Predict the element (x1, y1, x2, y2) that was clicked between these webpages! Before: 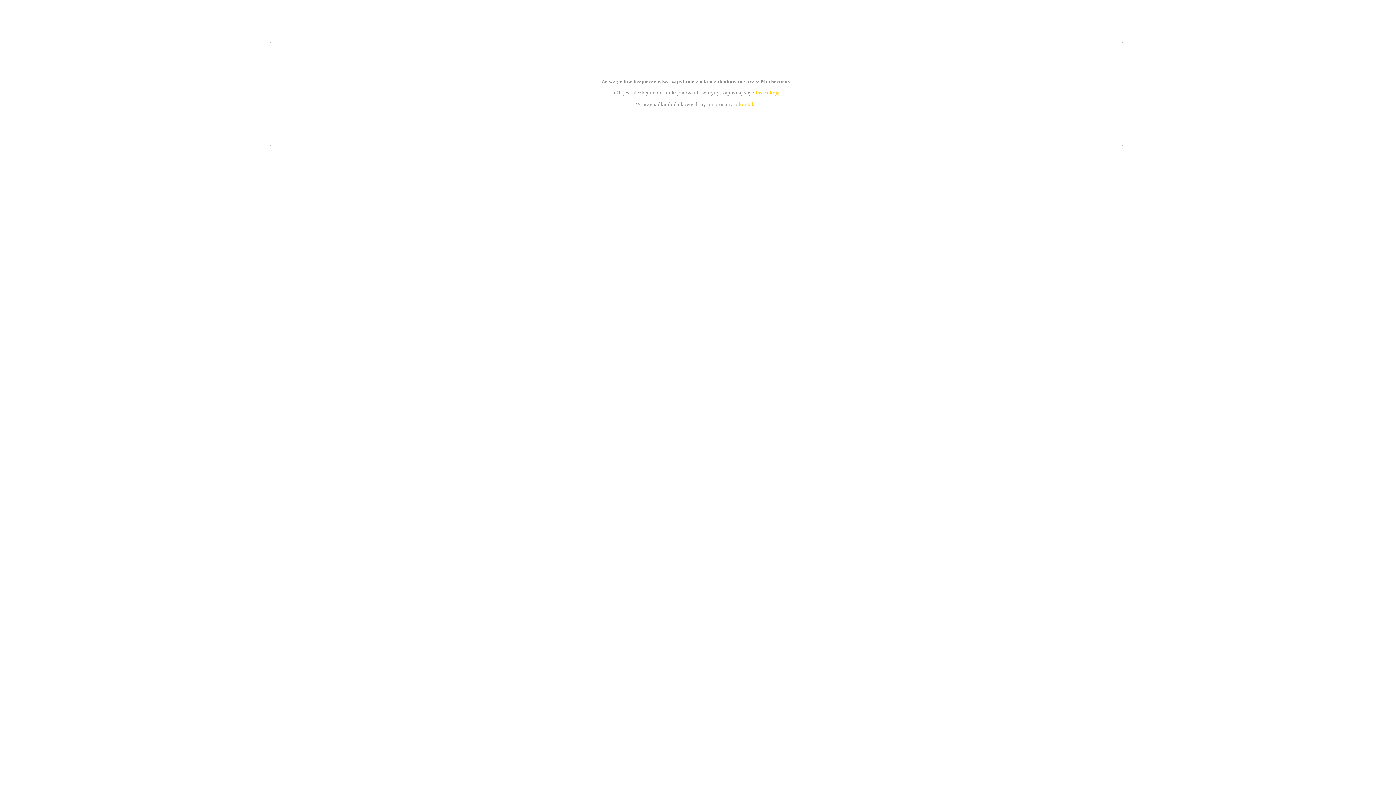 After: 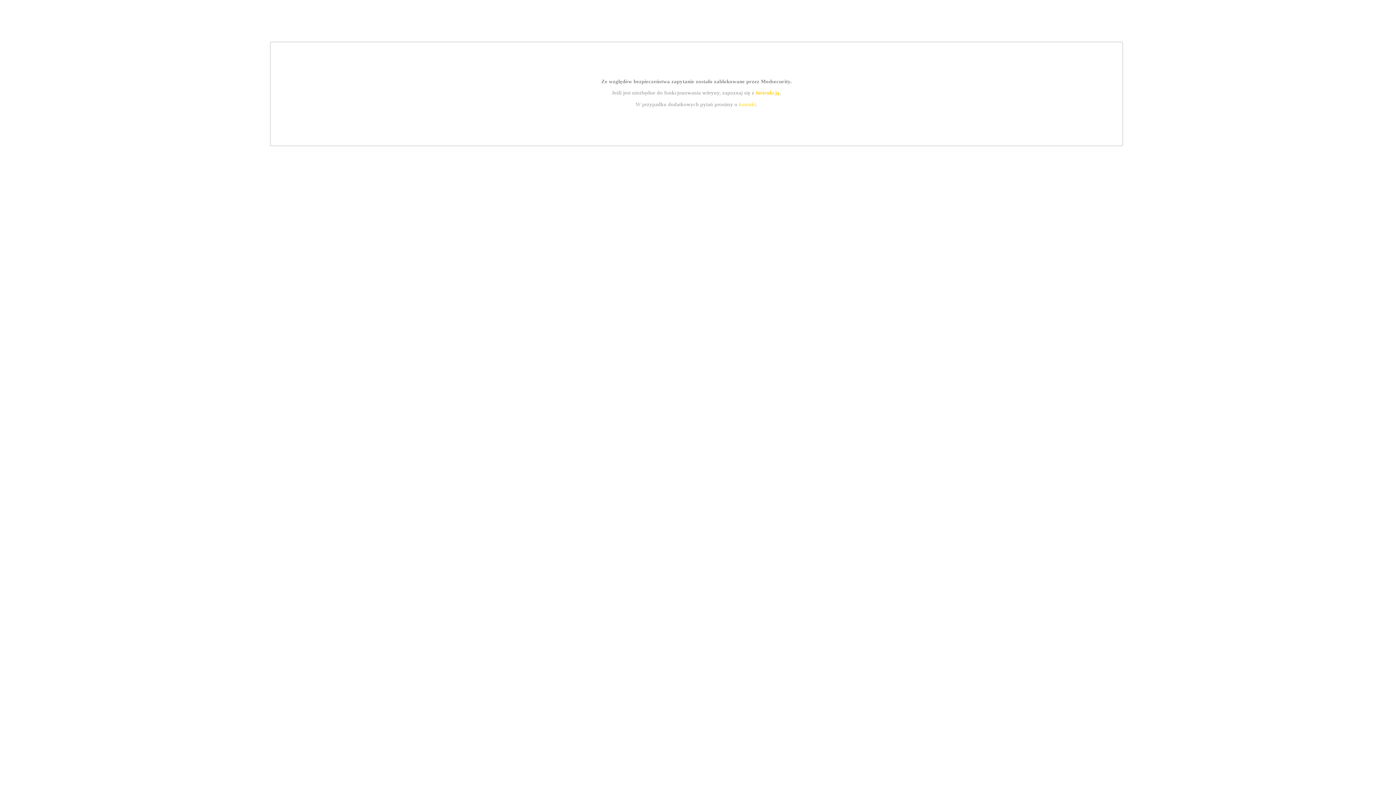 Action: label: kontakt bbox: (739, 101, 756, 107)